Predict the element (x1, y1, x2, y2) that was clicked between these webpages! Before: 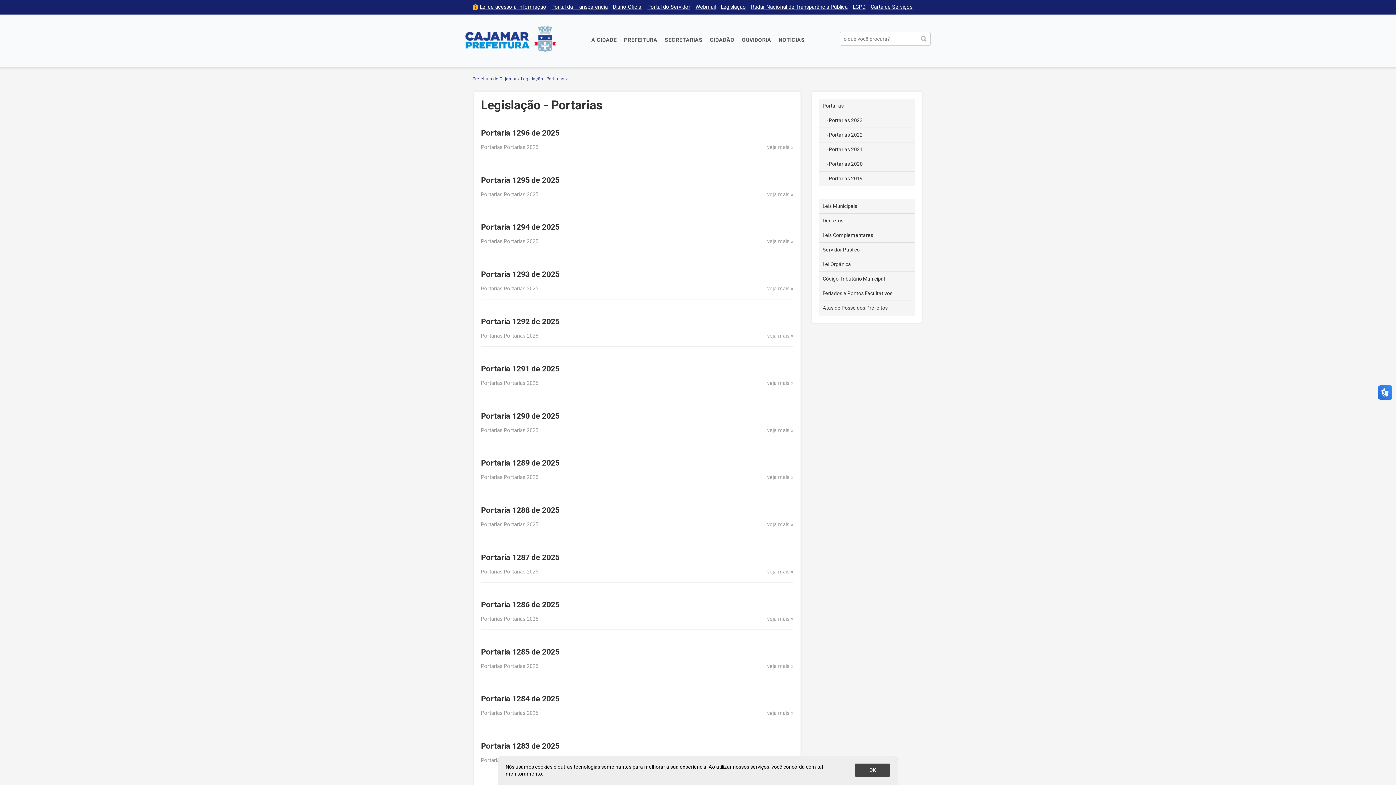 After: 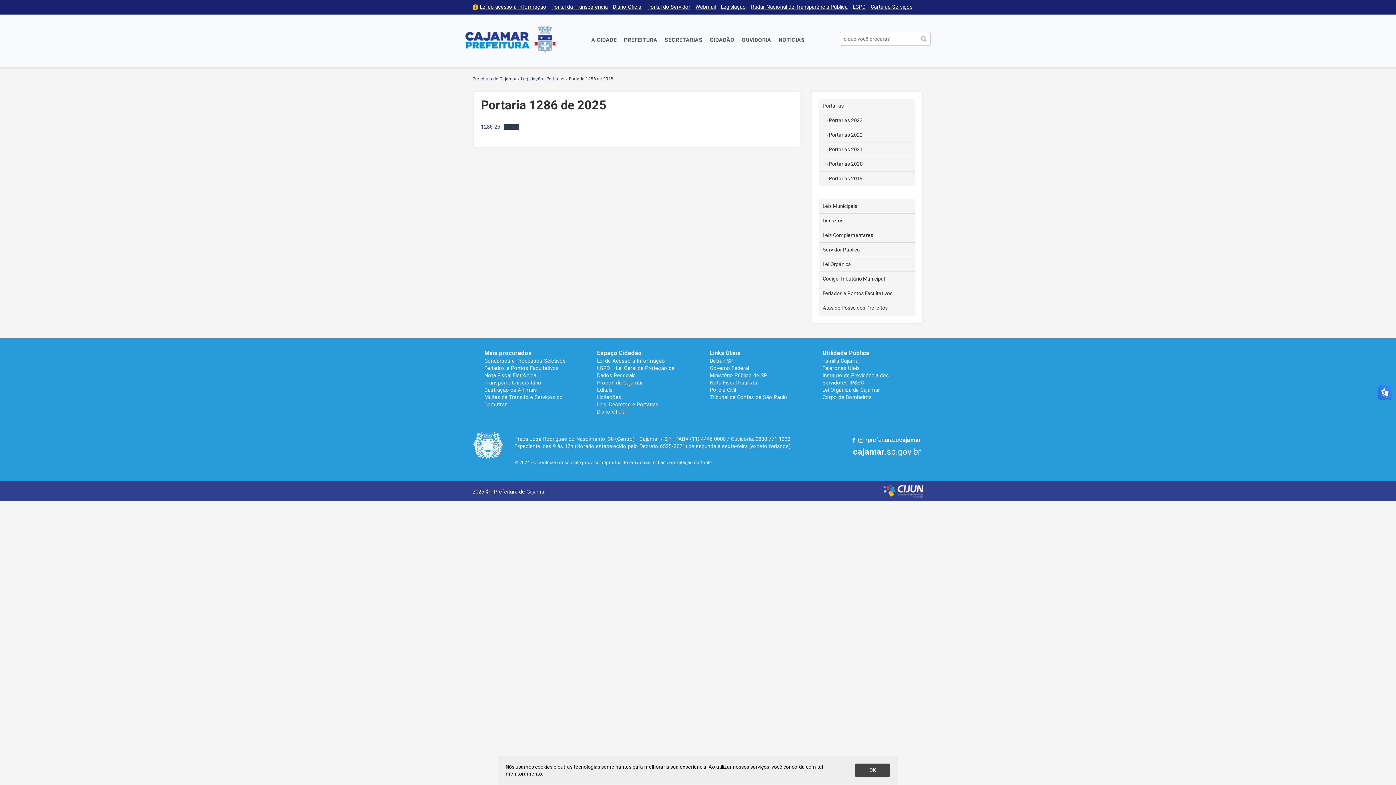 Action: label: Portaria 1286 de 2025 bbox: (481, 600, 559, 609)